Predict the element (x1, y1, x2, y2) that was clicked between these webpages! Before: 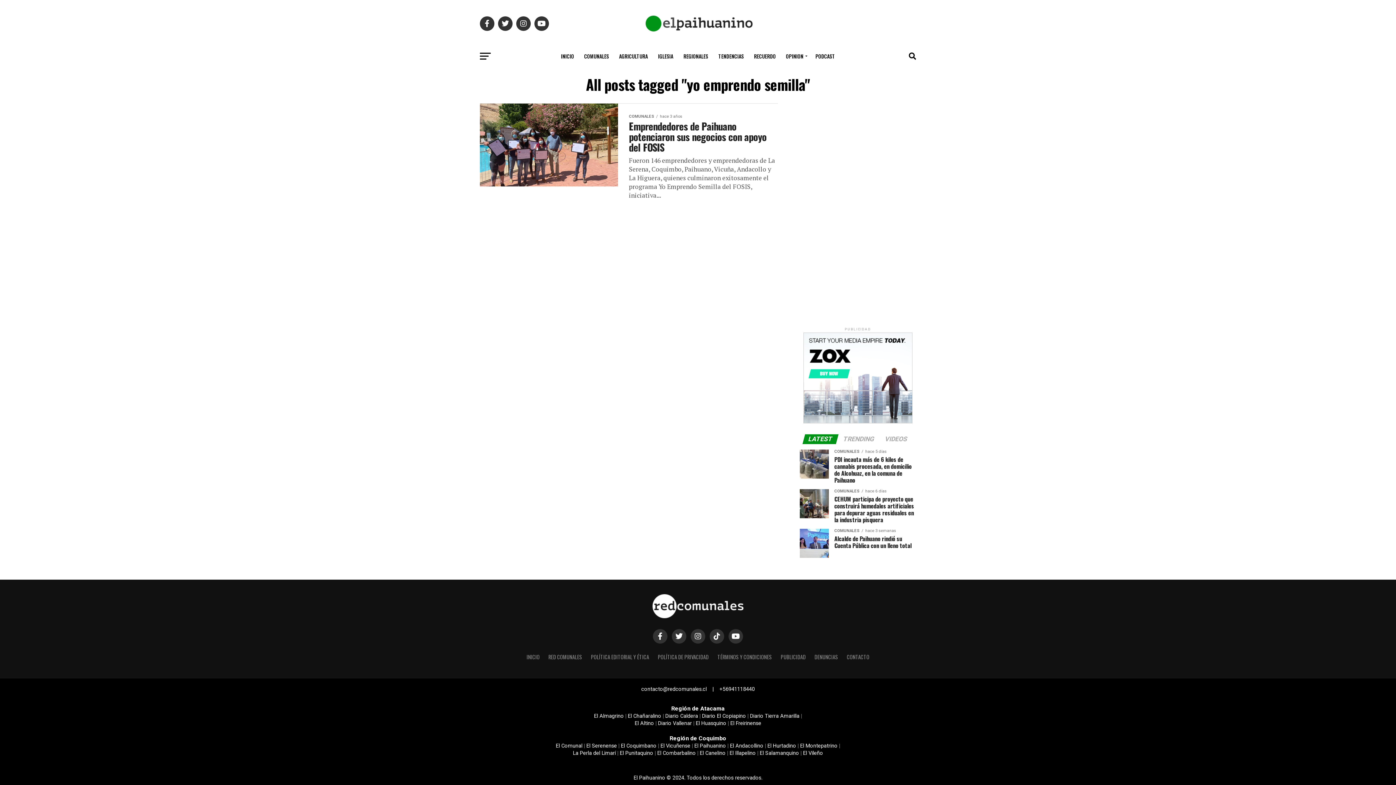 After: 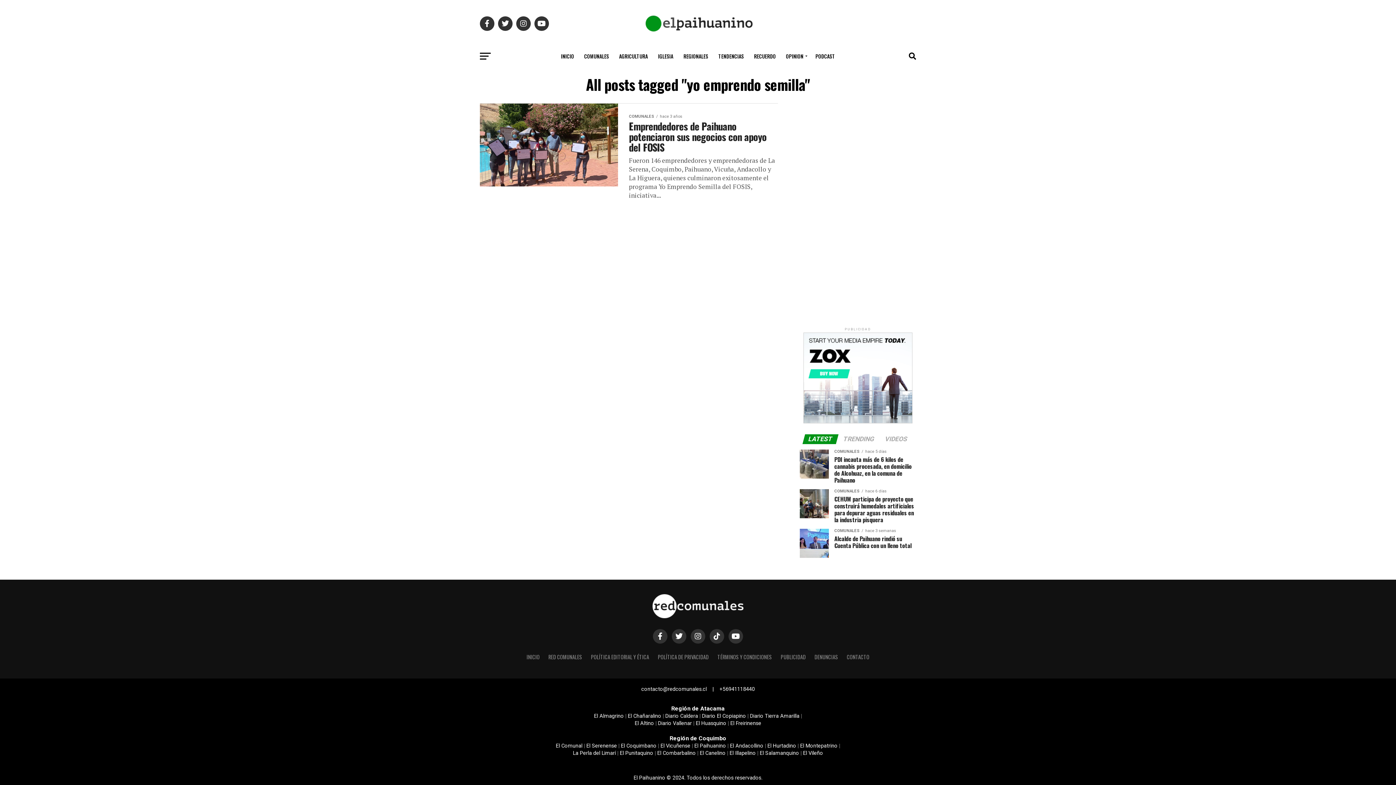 Action: label: El Canelino bbox: (700, 750, 725, 756)